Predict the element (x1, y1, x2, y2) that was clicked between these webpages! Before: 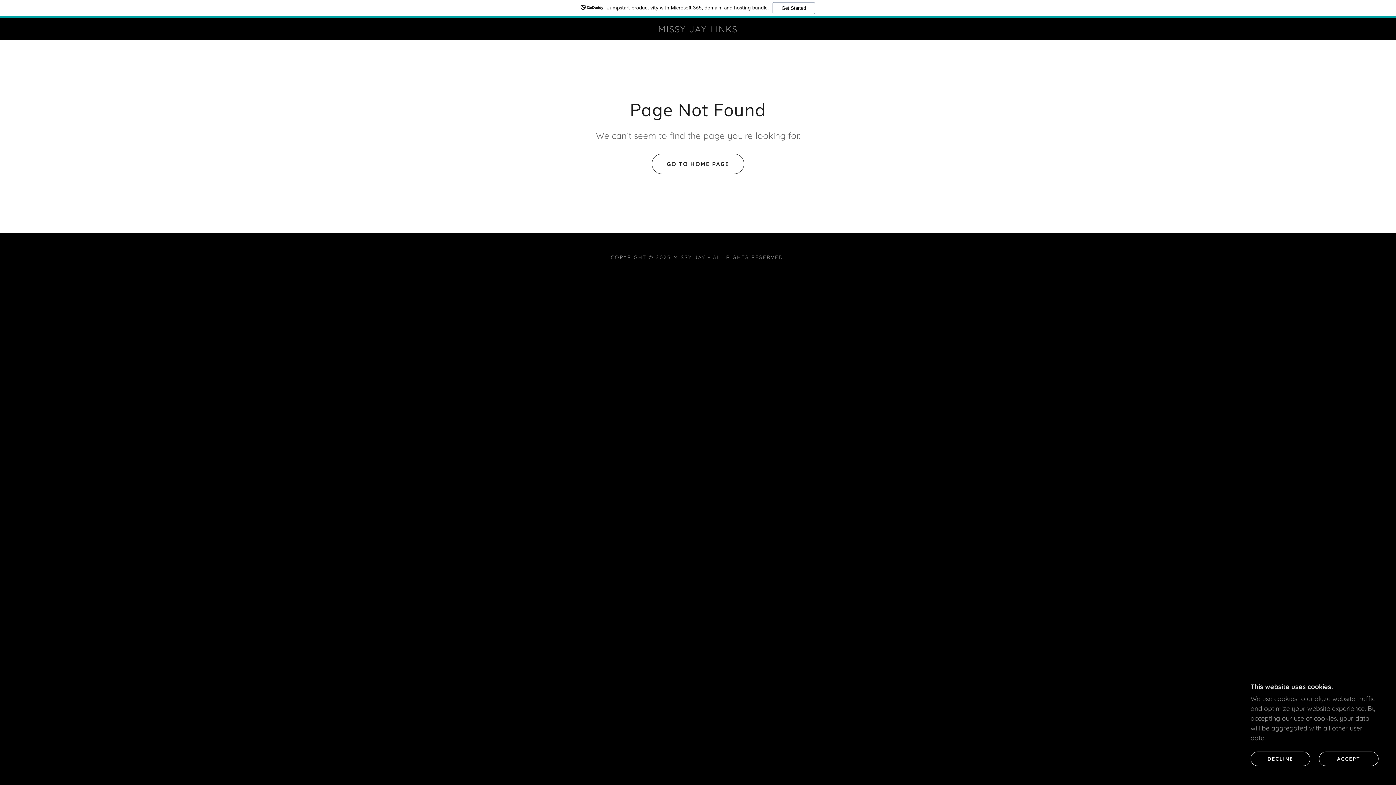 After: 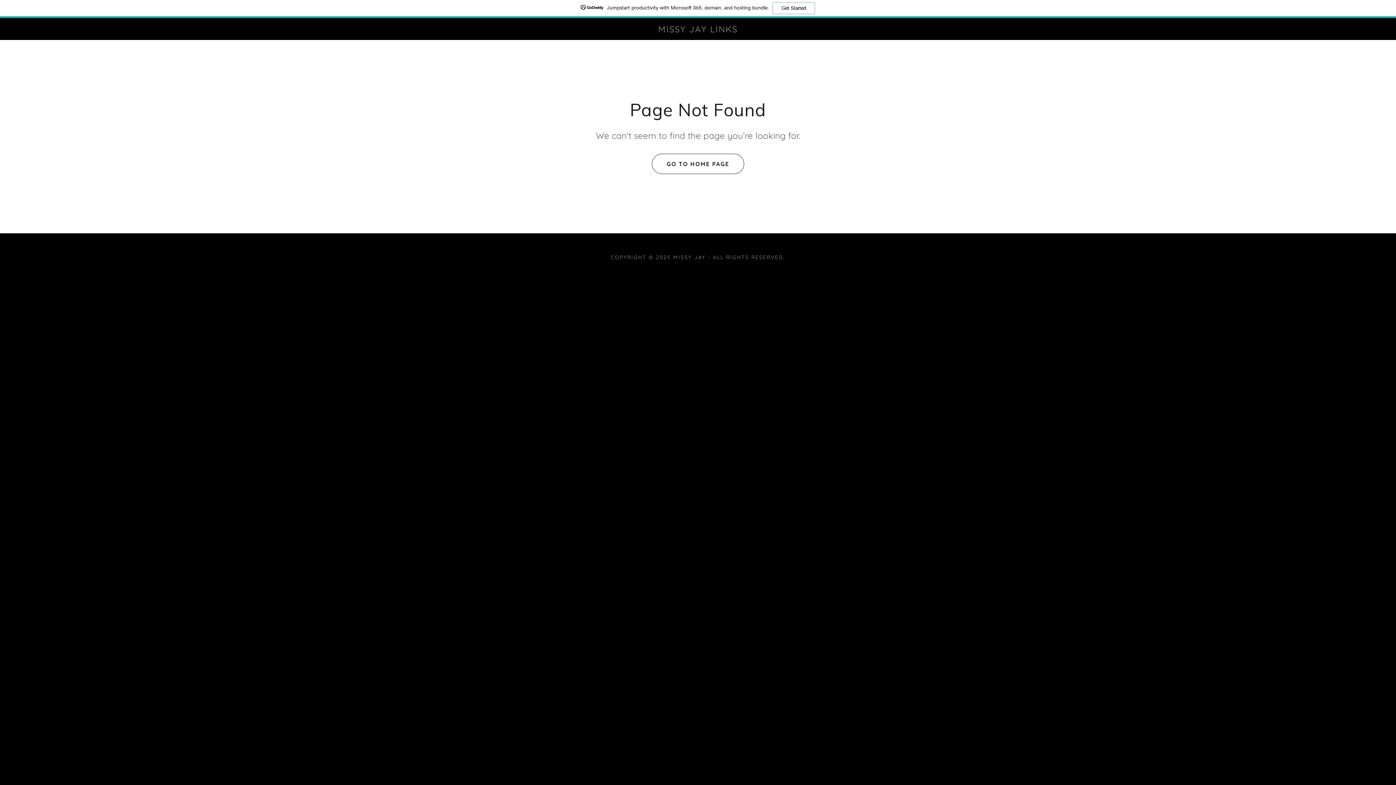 Action: label: DECLINE bbox: (1250, 752, 1310, 766)